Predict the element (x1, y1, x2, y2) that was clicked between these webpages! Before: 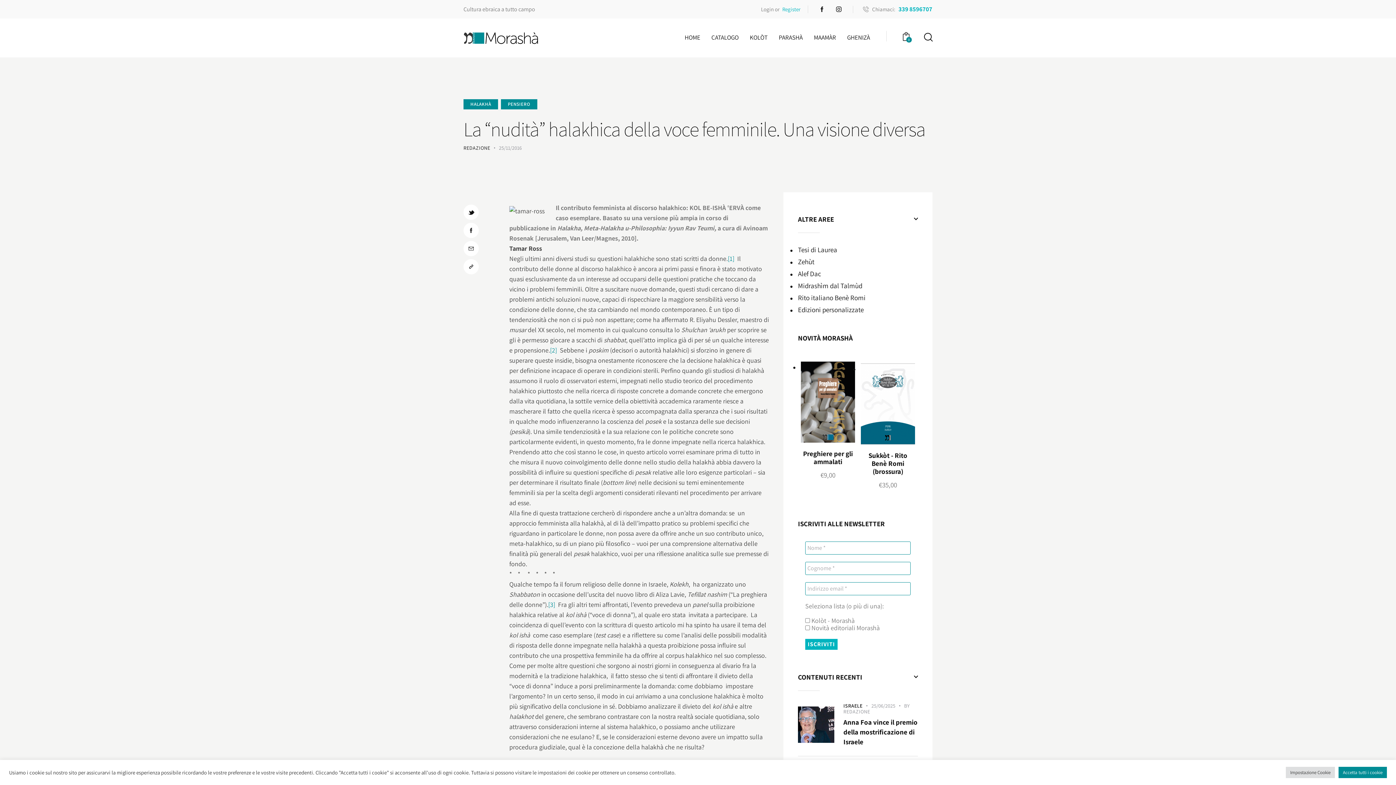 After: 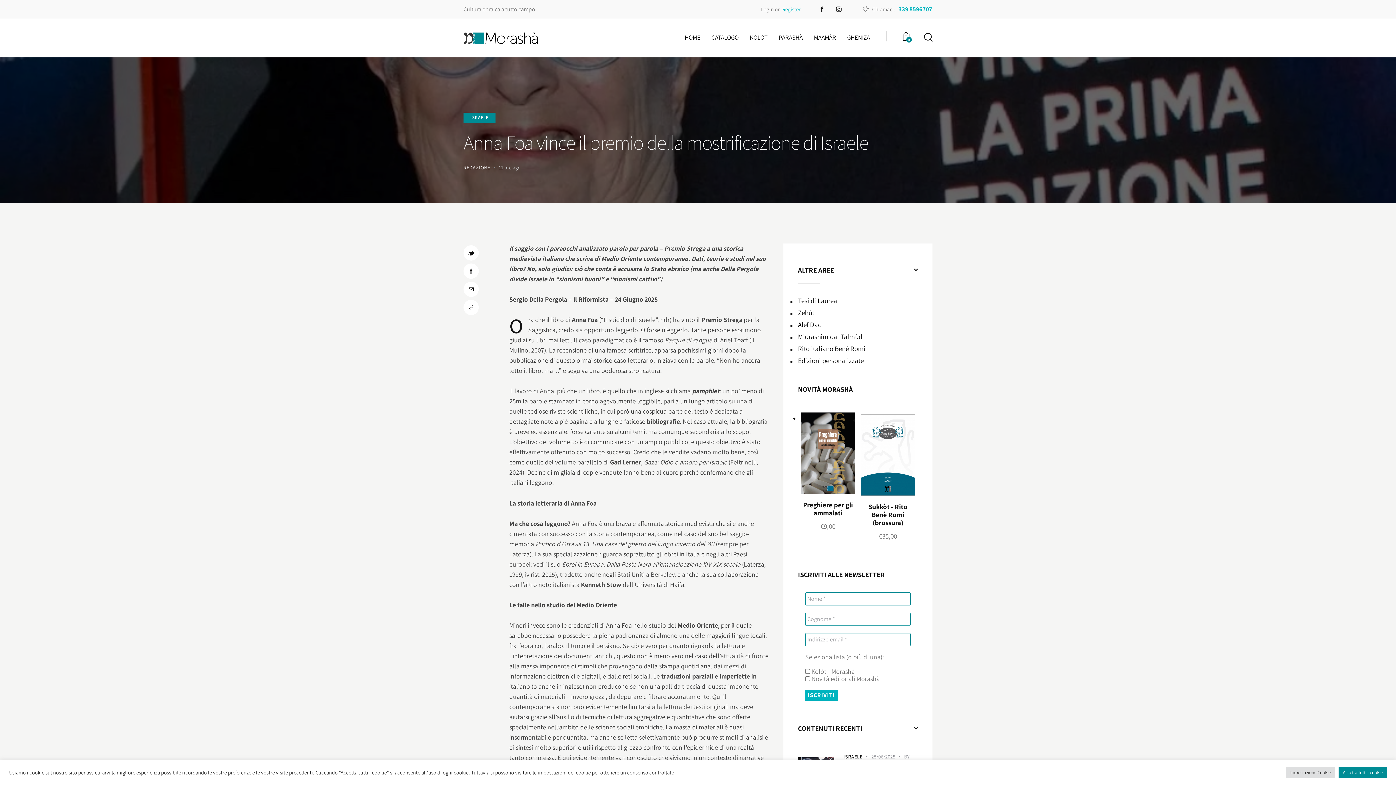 Action: label: Anna Foa vince il premio della mostrificazione di Israele bbox: (843, 717, 918, 747)